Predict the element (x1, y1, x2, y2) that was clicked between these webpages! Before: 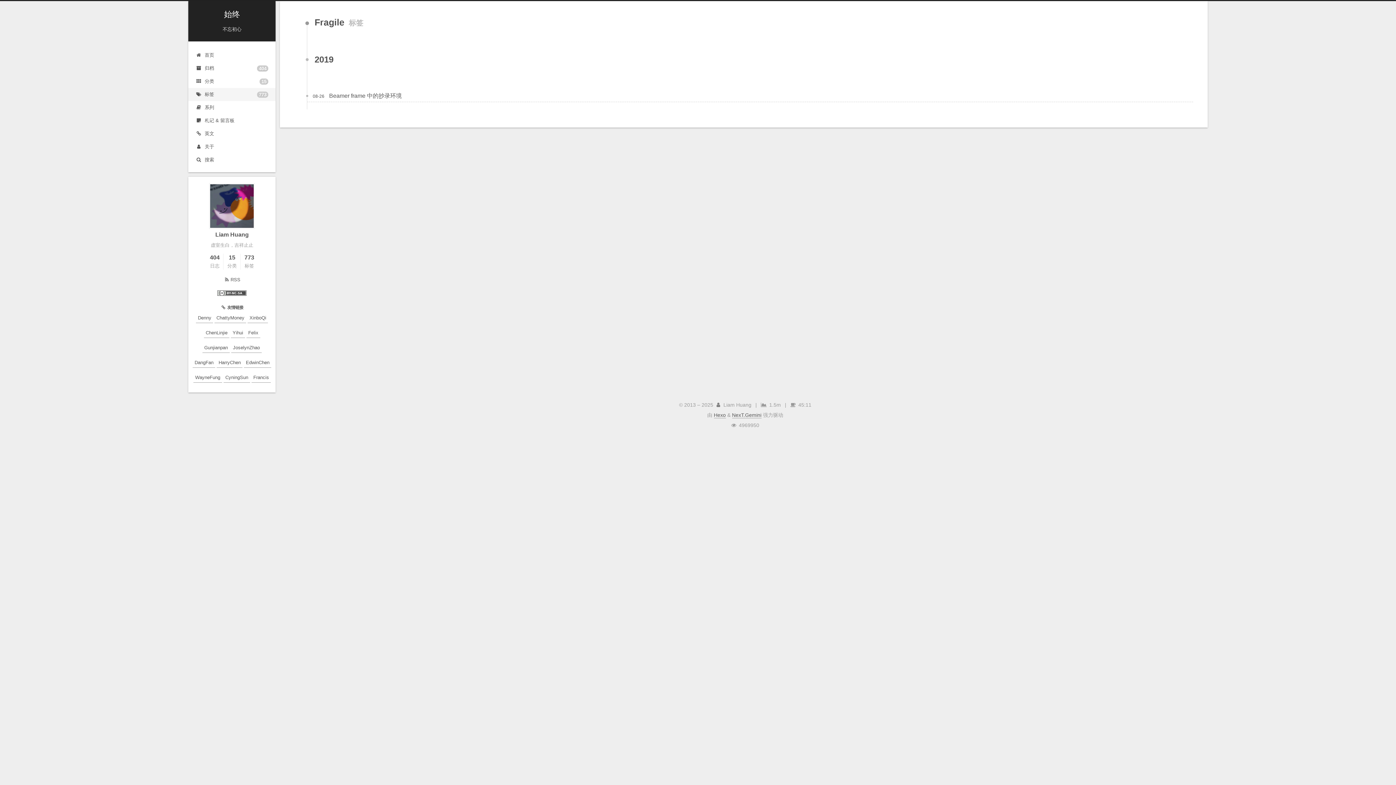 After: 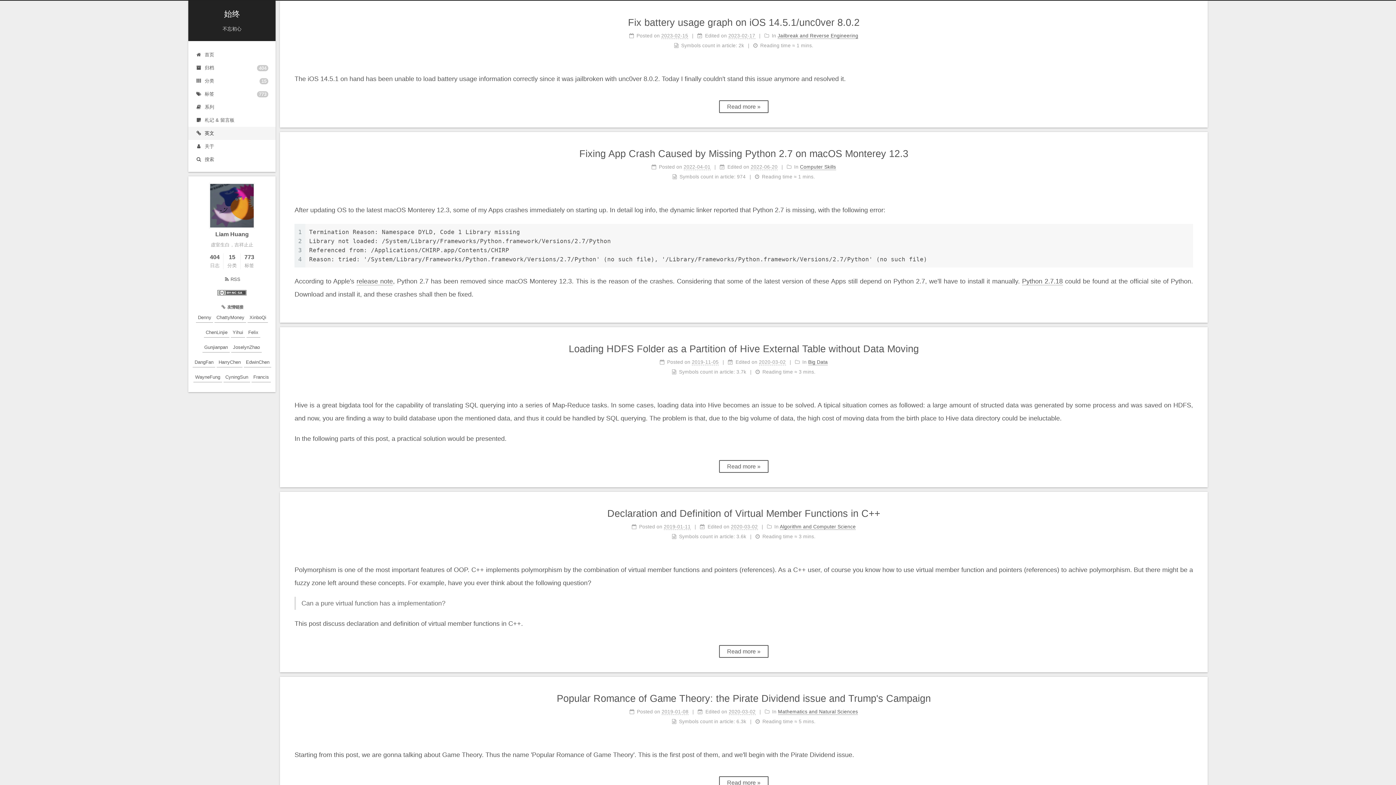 Action: bbox: (188, 127, 275, 140) label: 英文